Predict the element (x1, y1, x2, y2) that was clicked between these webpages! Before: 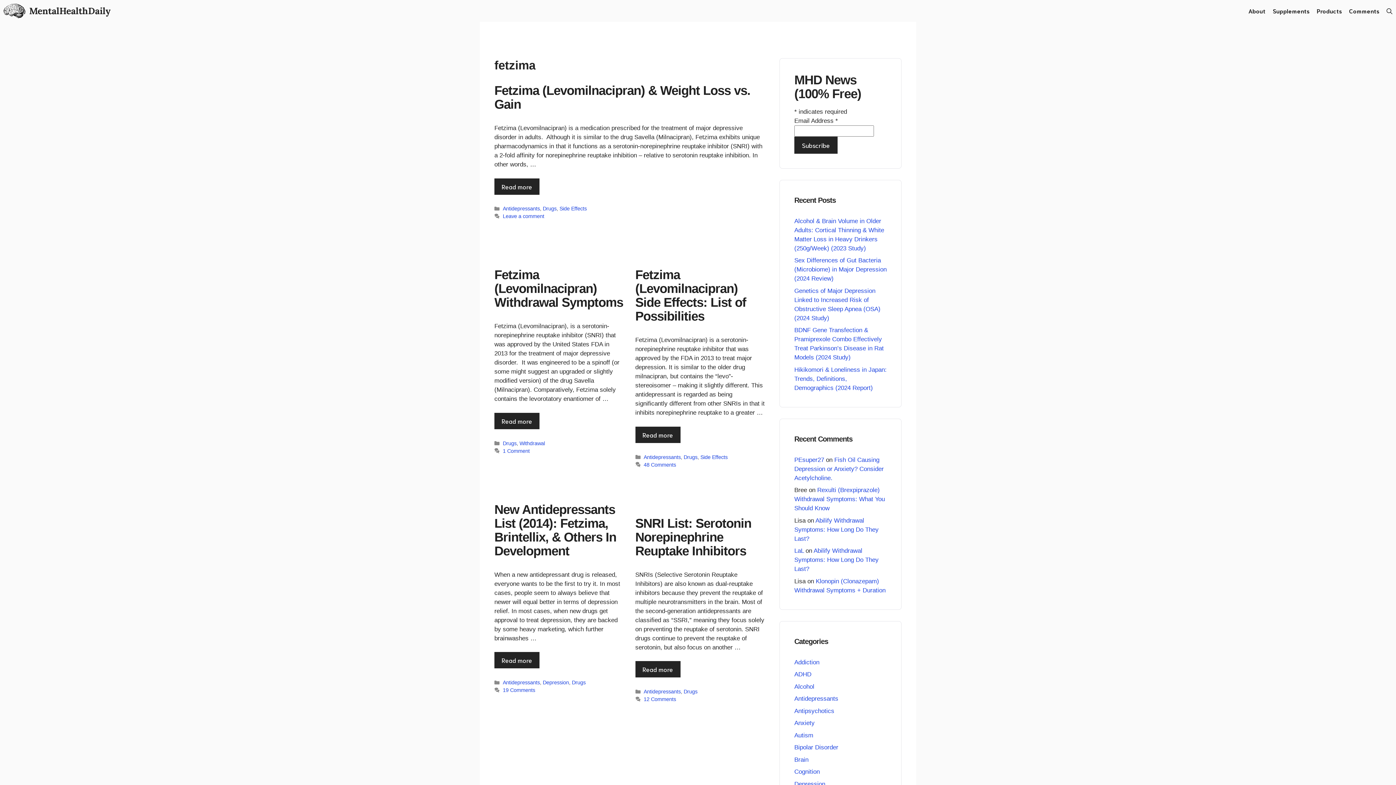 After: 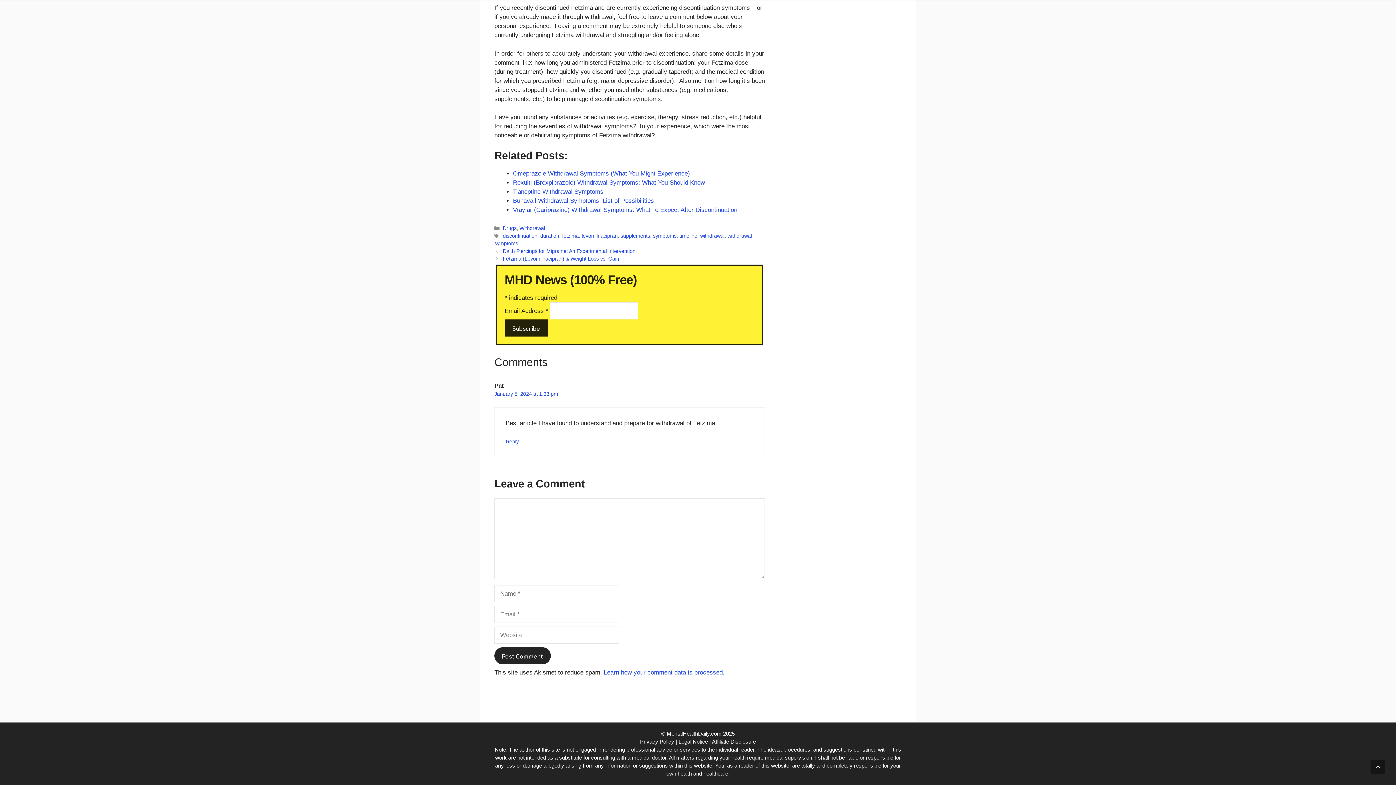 Action: label: 1 Comment bbox: (502, 448, 529, 454)